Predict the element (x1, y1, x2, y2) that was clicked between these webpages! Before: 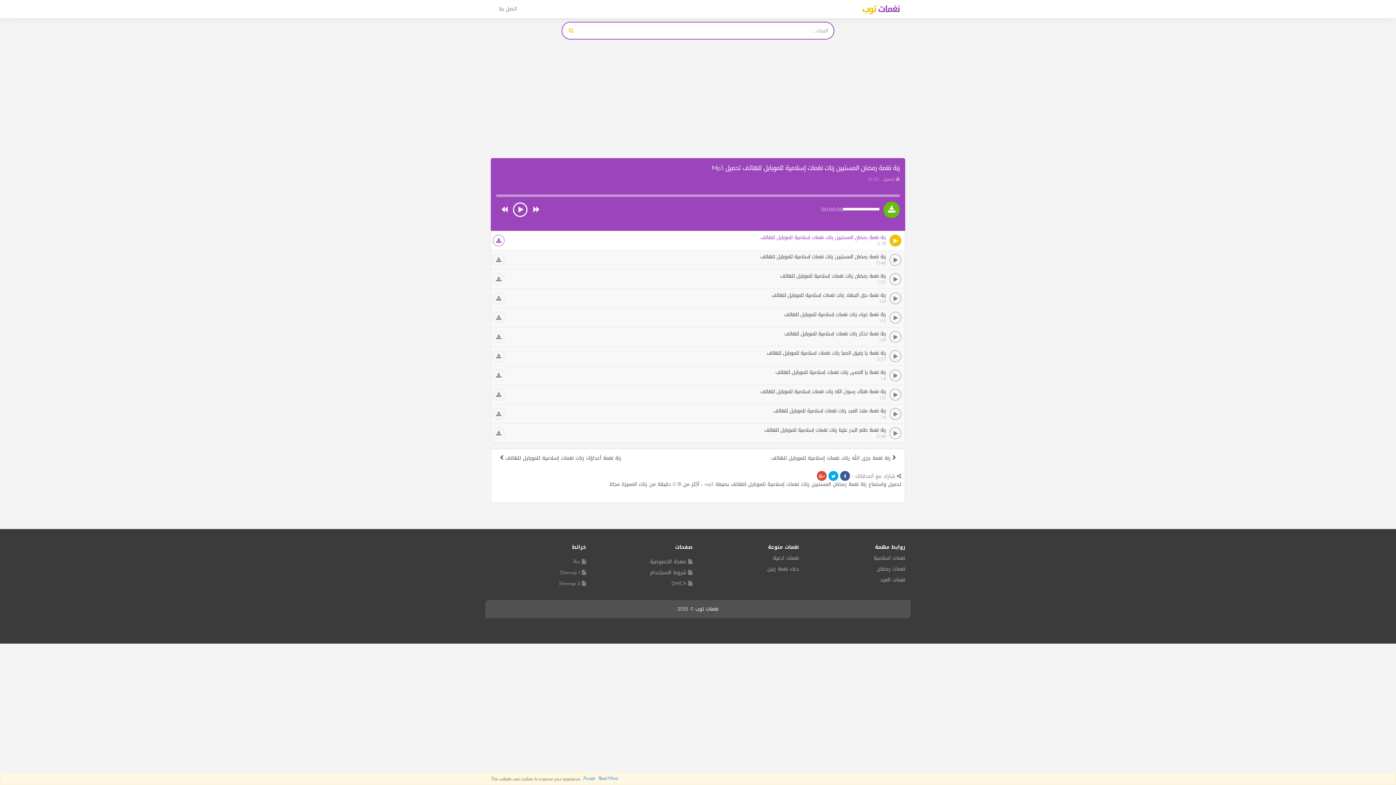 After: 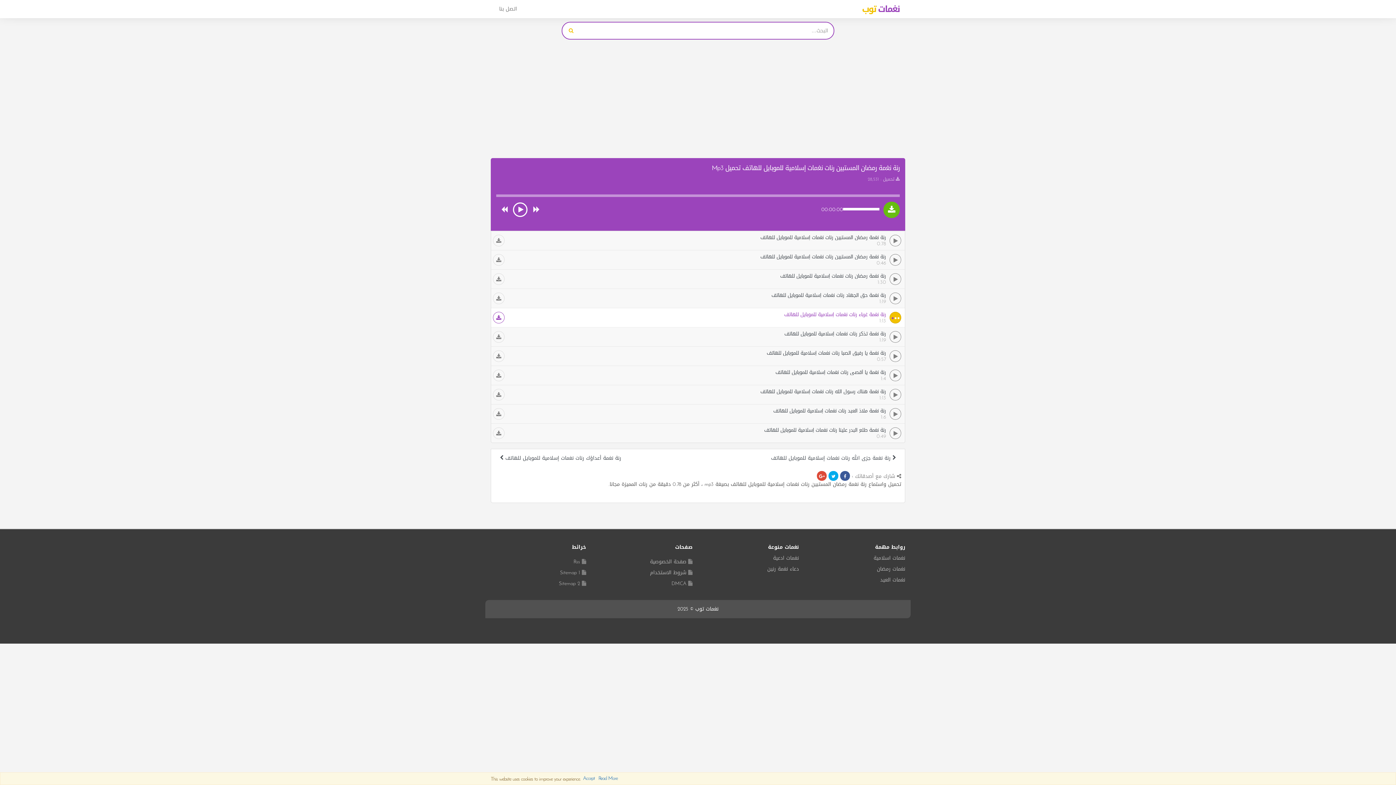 Action: bbox: (494, 312, 901, 317) label: رنة نغمة غرباء رنات نغمات إسلامية للموبايل للهاتف